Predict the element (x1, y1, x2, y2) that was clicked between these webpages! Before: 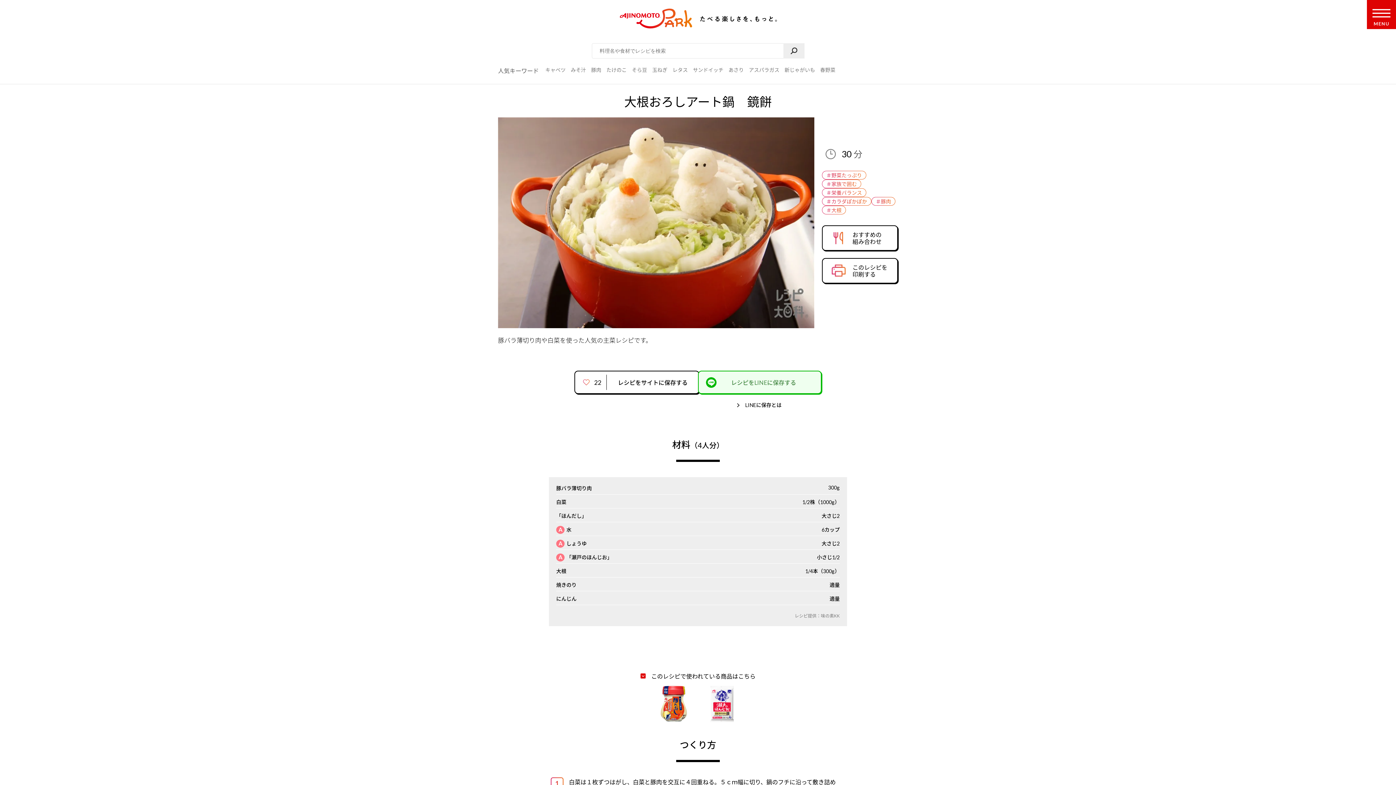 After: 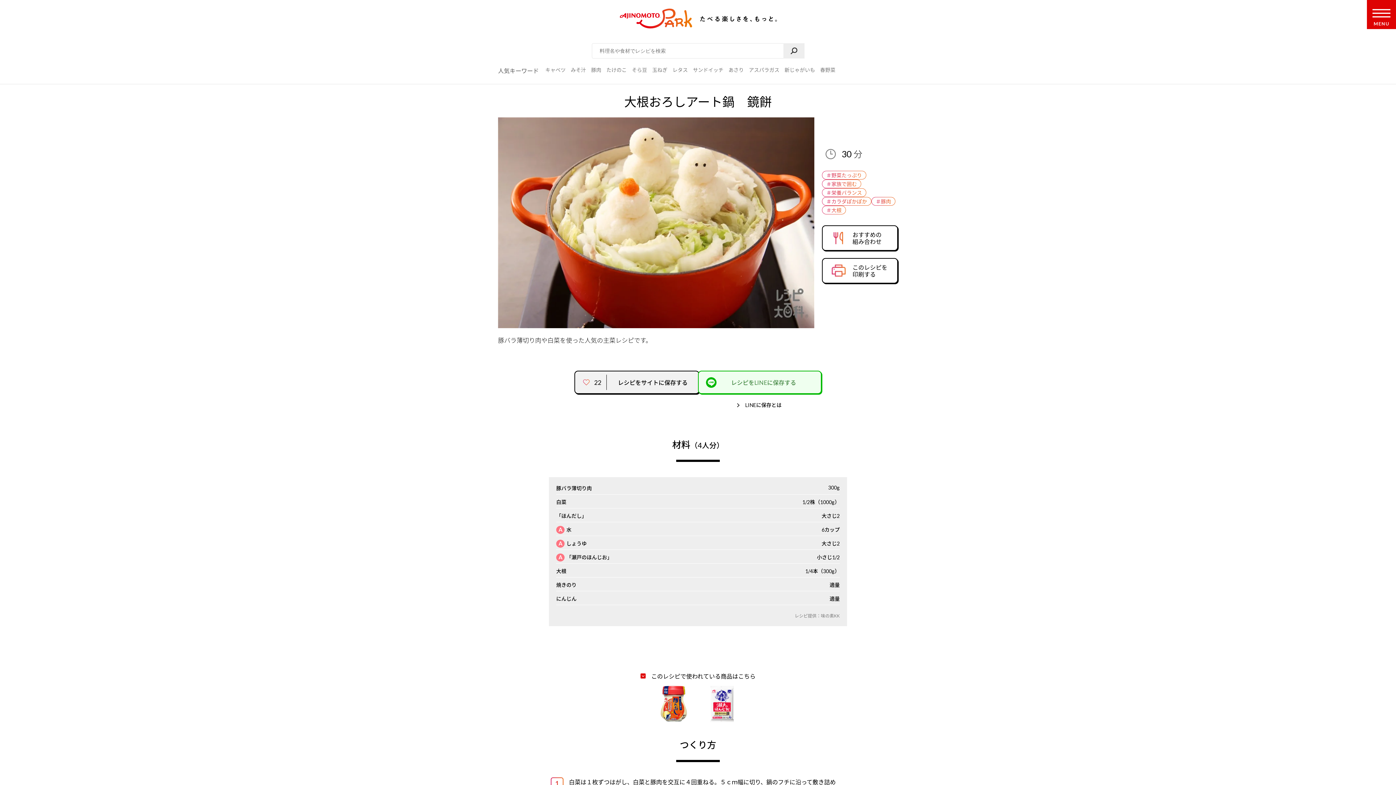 Action: bbox: (574, 303, 699, 326) label: -

レシピをサイトに保存する